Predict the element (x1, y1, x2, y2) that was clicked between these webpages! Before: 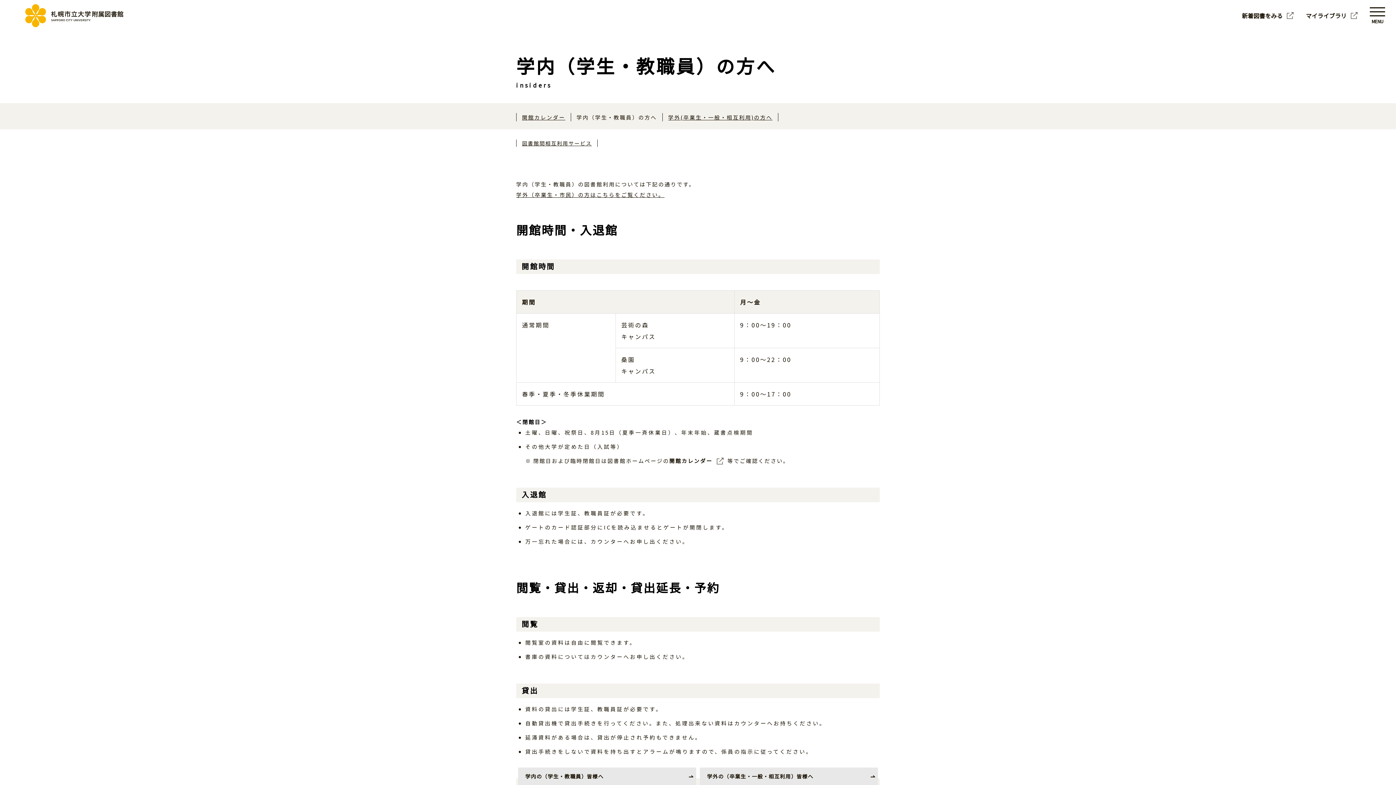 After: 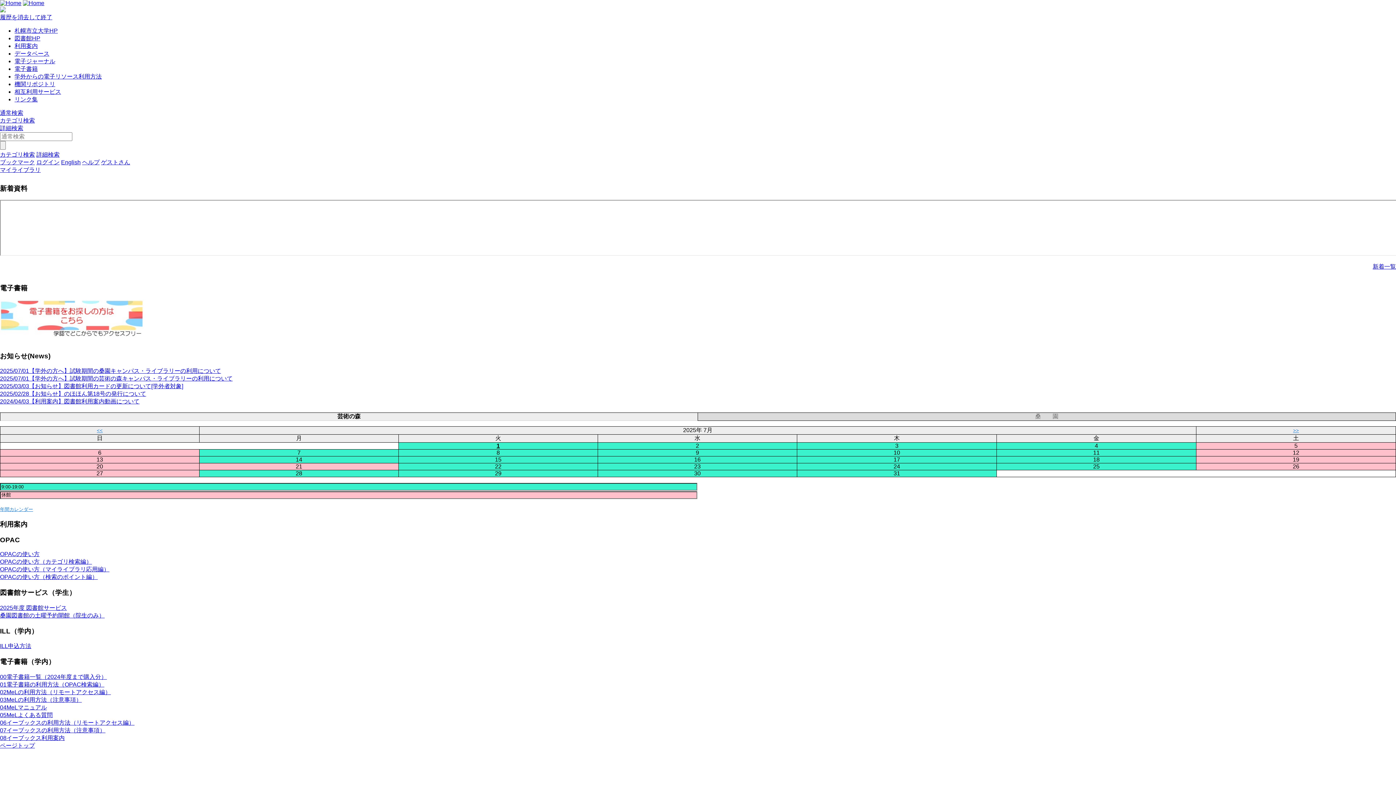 Action: label: 開館カレンダー bbox: (669, 455, 721, 466)